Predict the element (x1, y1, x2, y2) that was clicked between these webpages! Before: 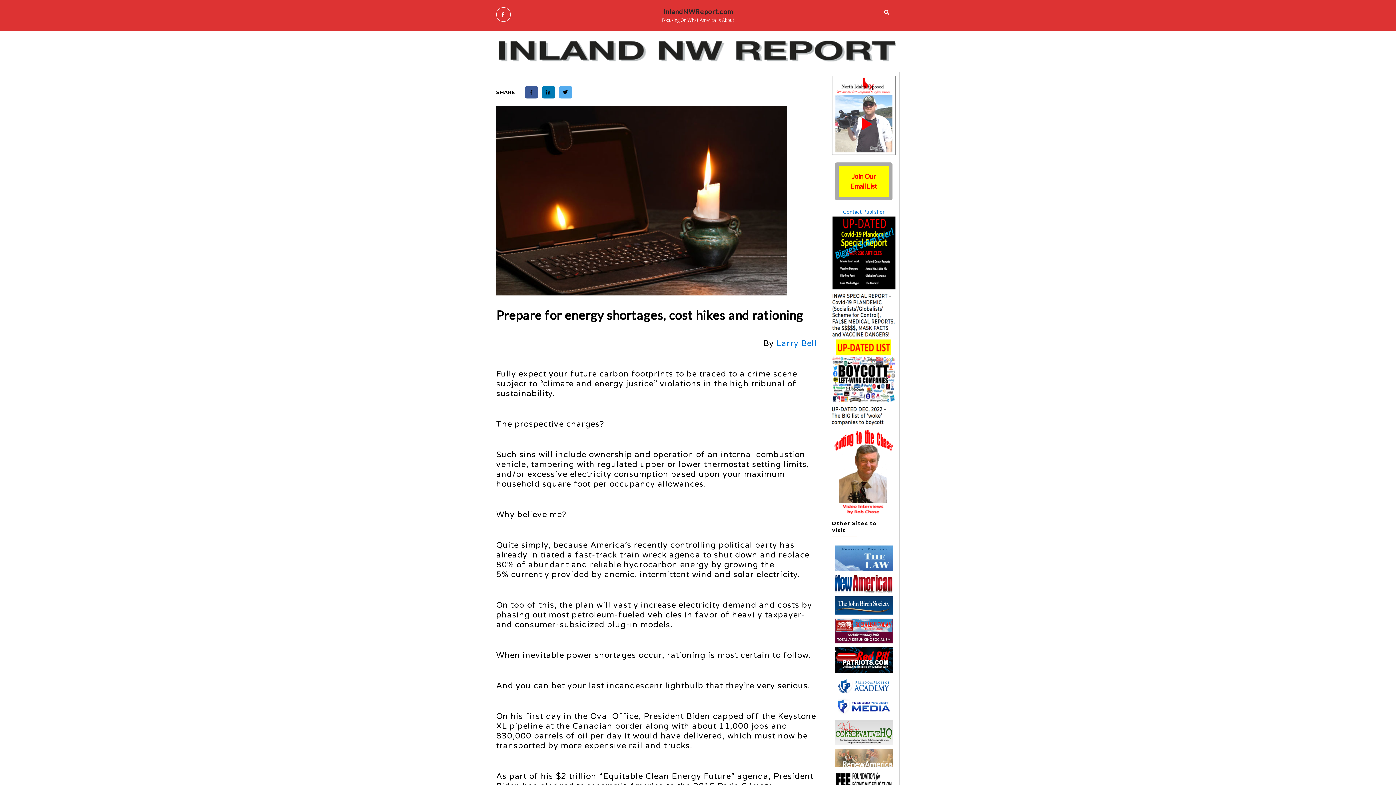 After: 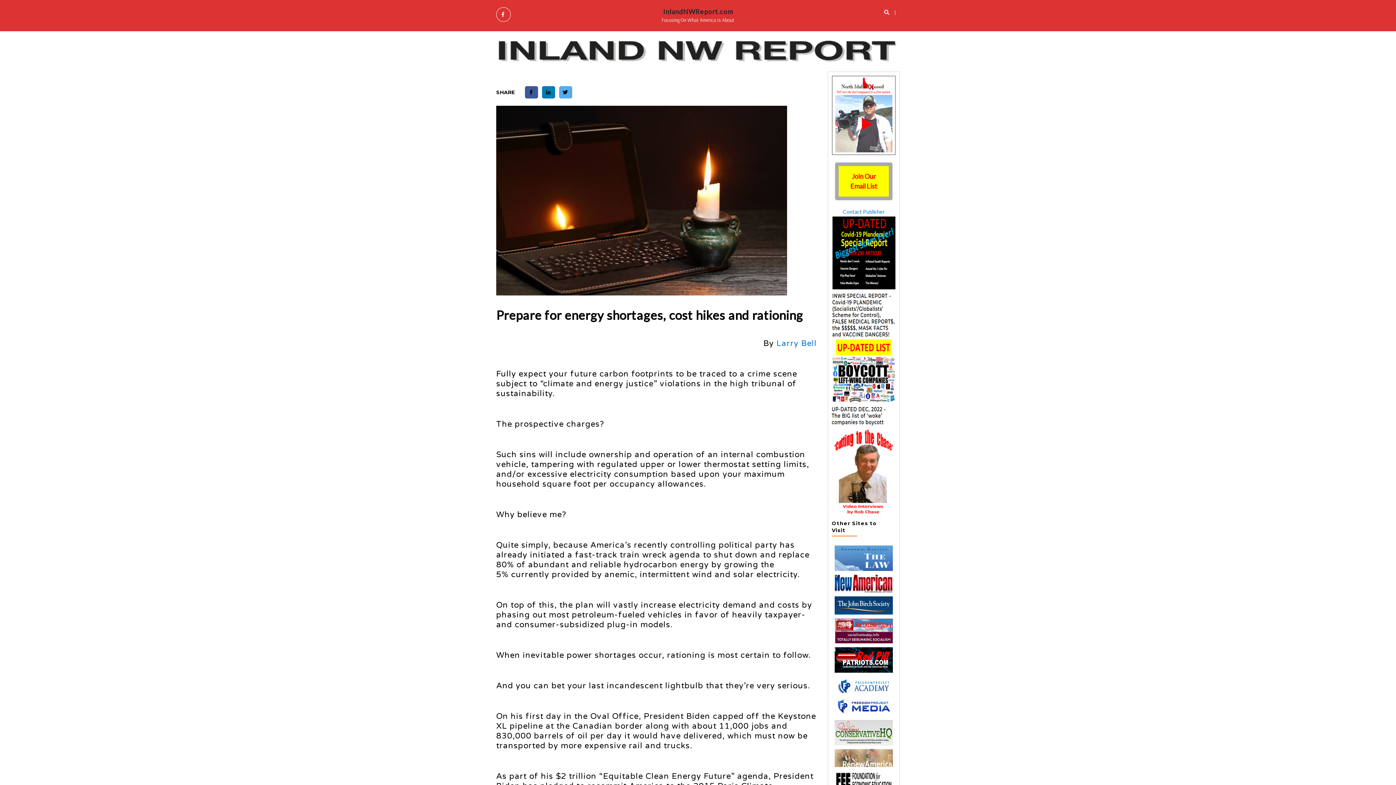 Action: bbox: (834, 554, 893, 560)